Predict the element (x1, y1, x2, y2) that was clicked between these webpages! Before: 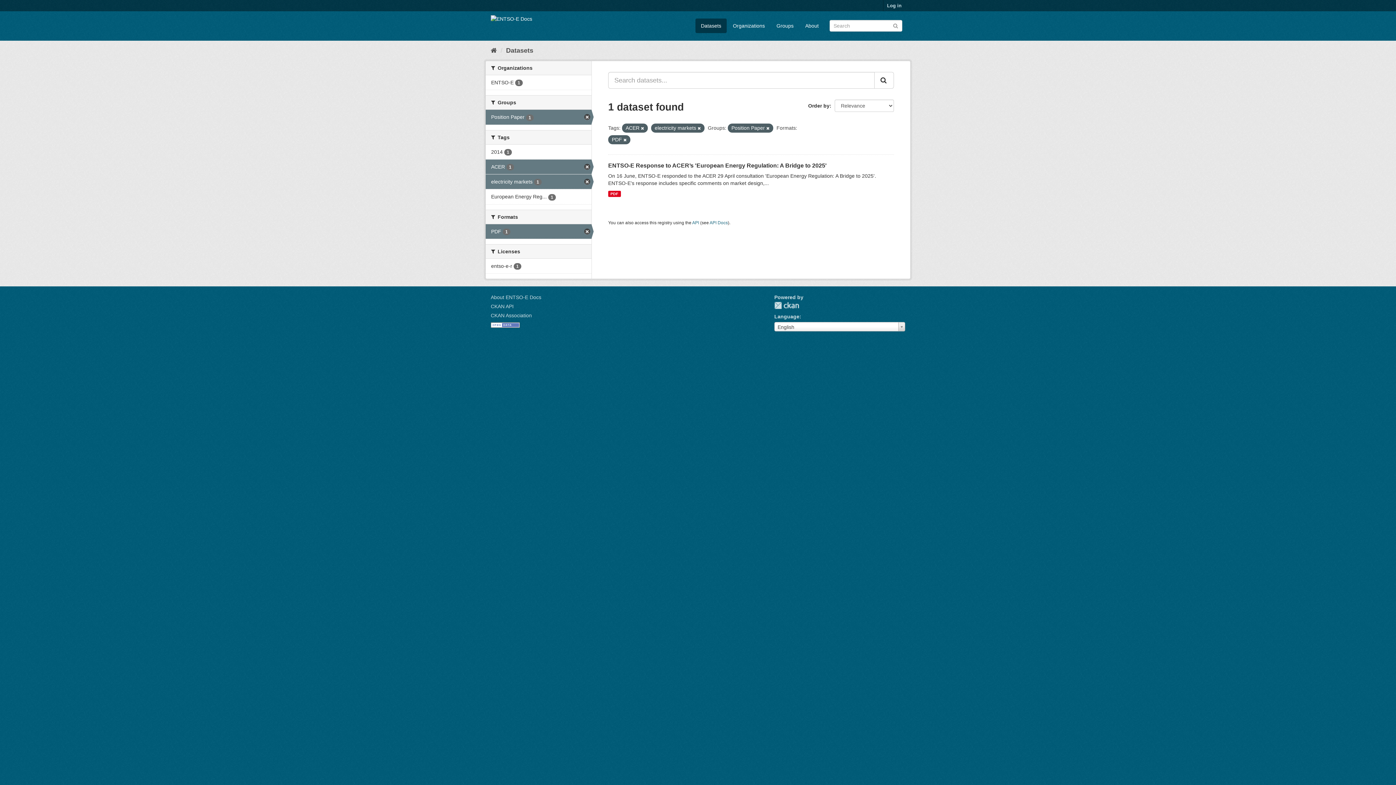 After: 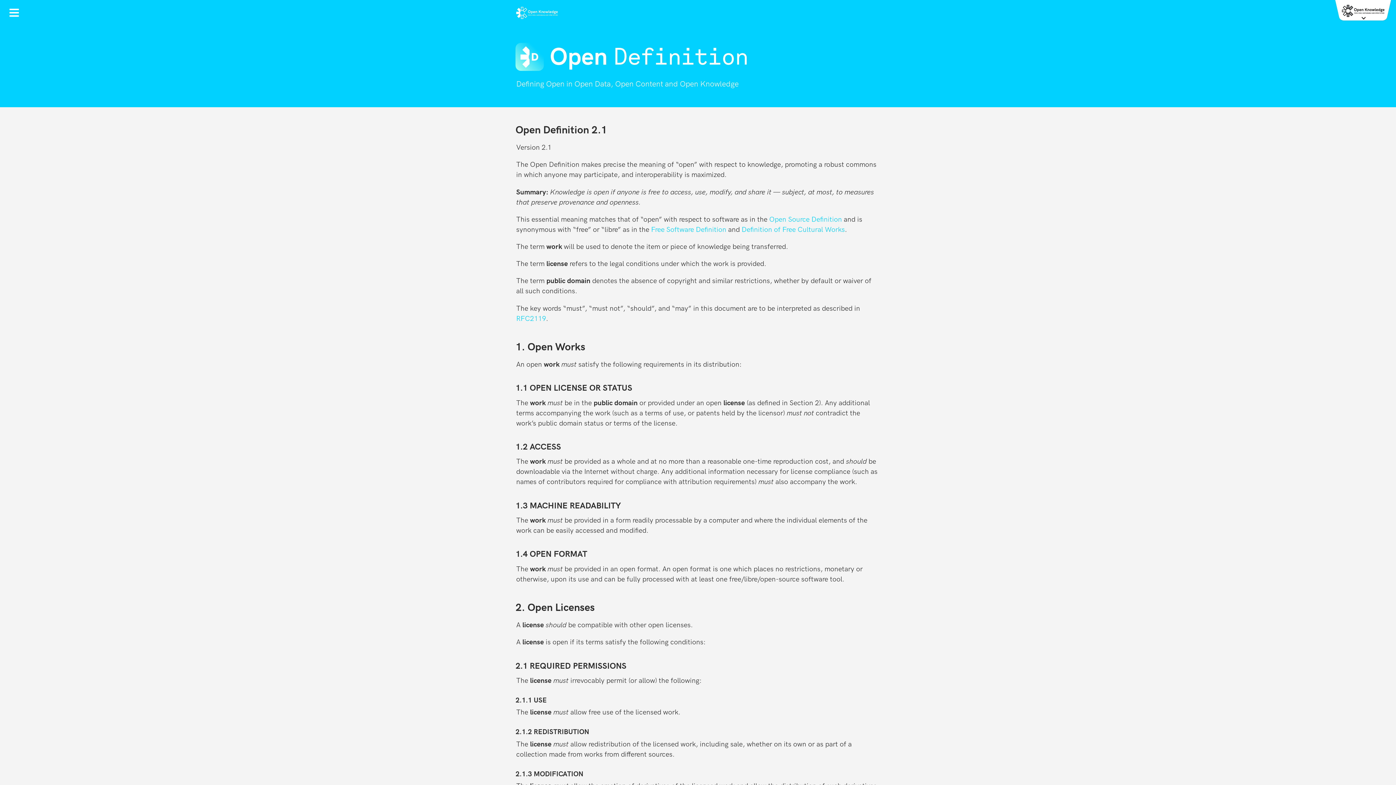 Action: bbox: (490, 321, 520, 327)